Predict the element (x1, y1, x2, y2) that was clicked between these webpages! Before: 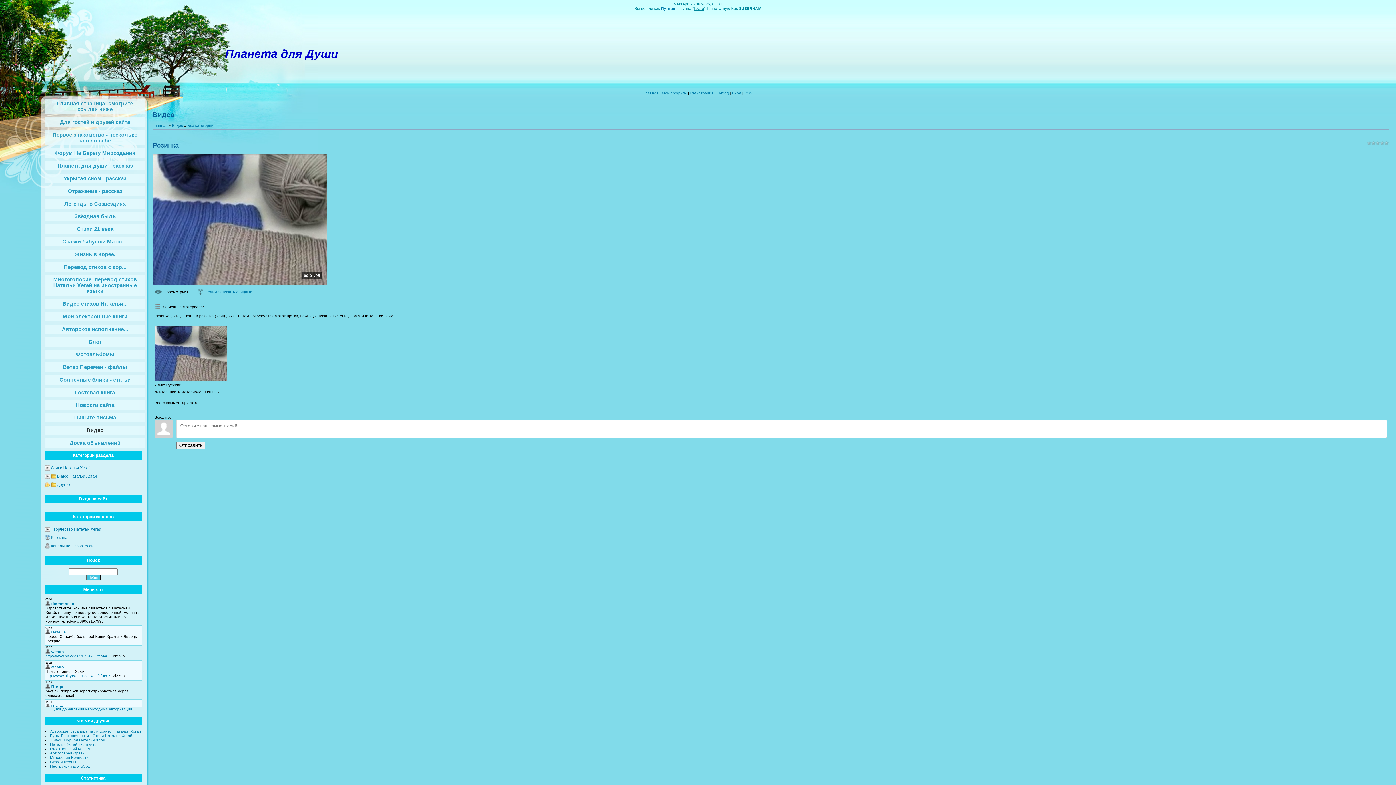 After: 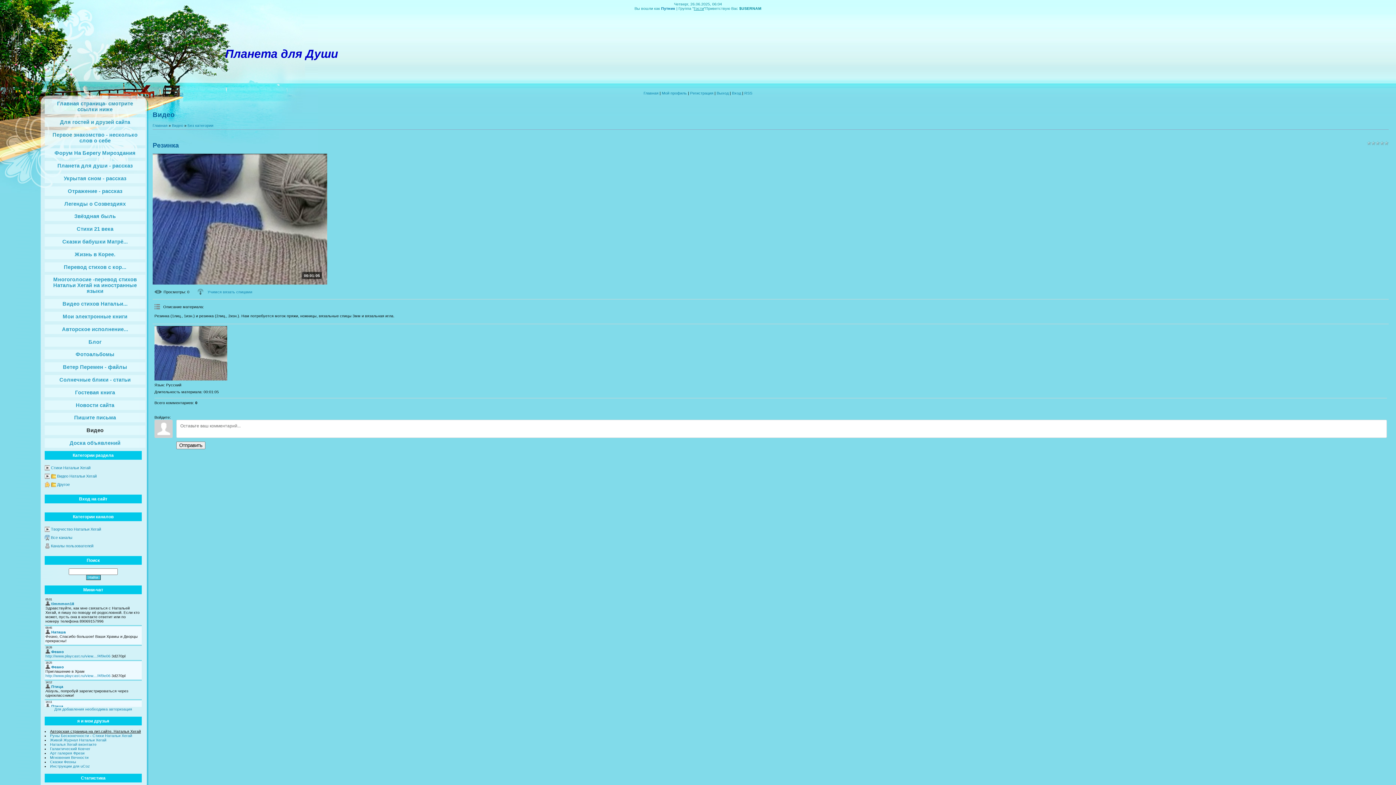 Action: bbox: (50, 729, 140, 733) label: Авторская страница на лит.сайте. Наталья Хегай